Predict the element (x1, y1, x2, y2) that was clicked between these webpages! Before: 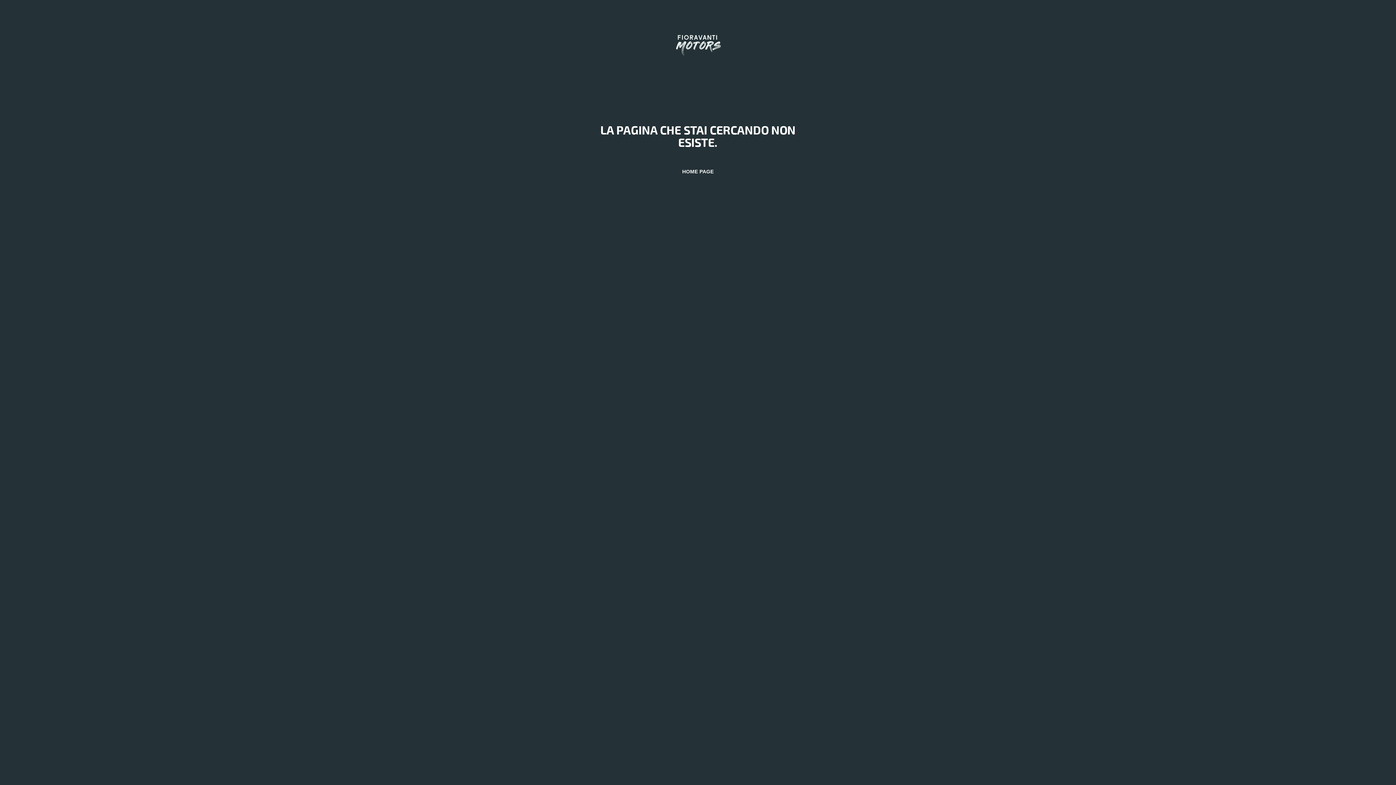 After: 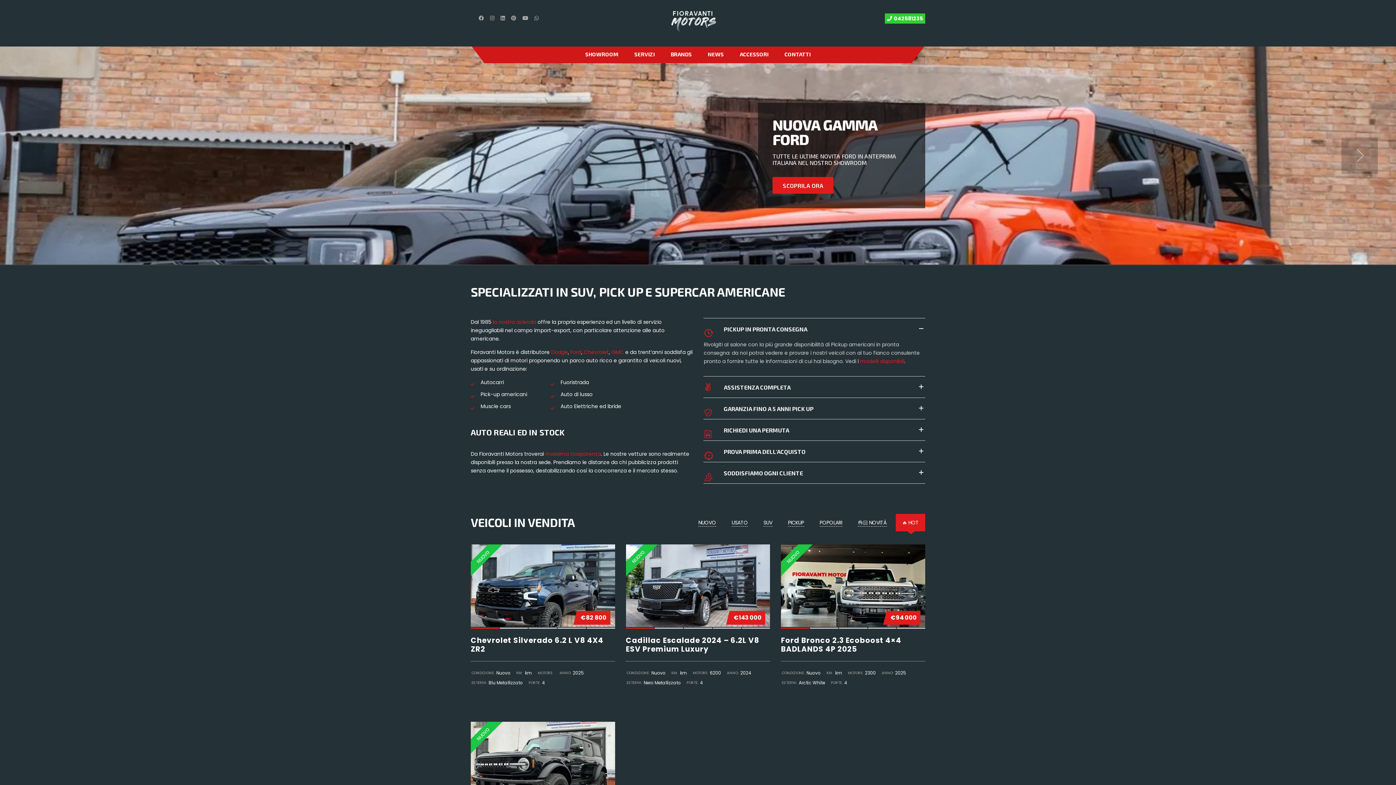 Action: bbox: (672, 163, 724, 179) label: HOME PAGE